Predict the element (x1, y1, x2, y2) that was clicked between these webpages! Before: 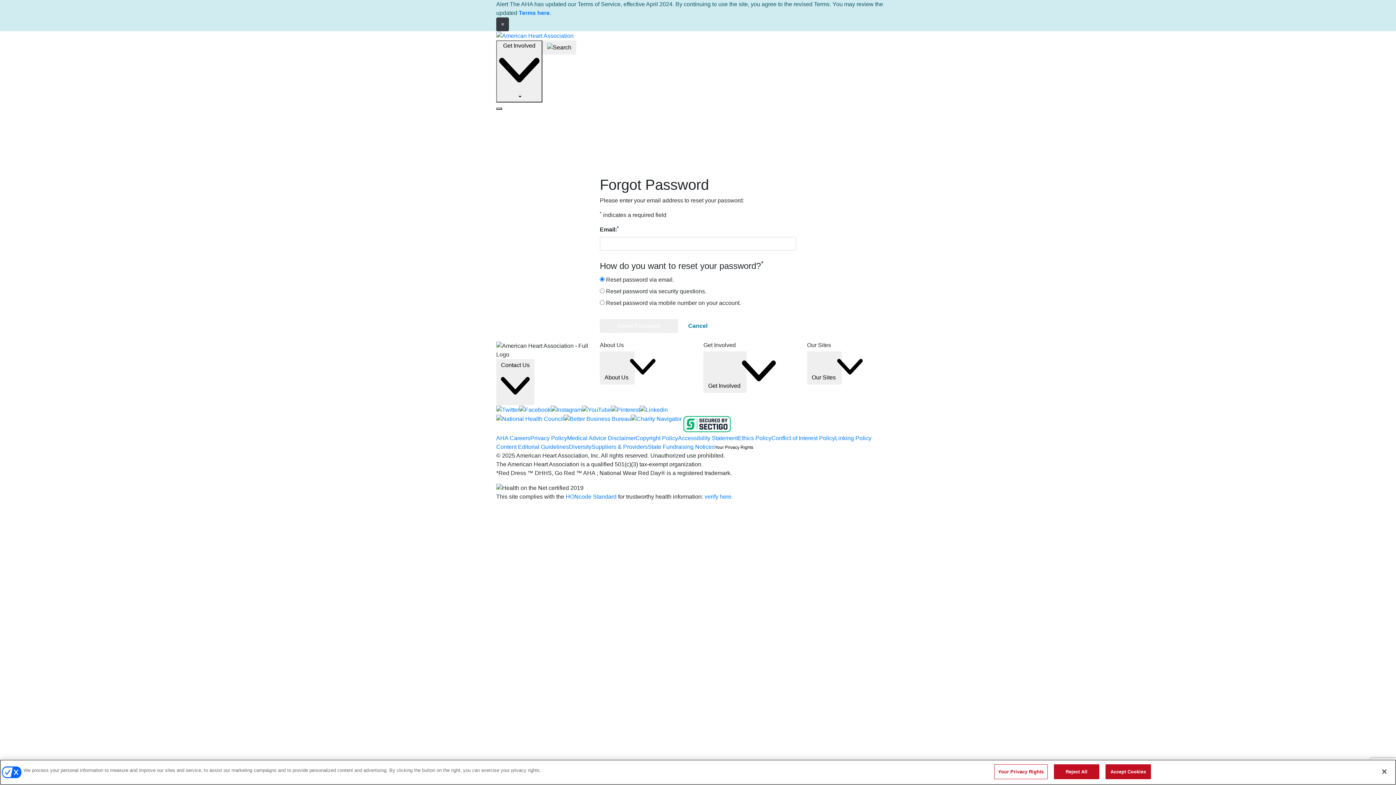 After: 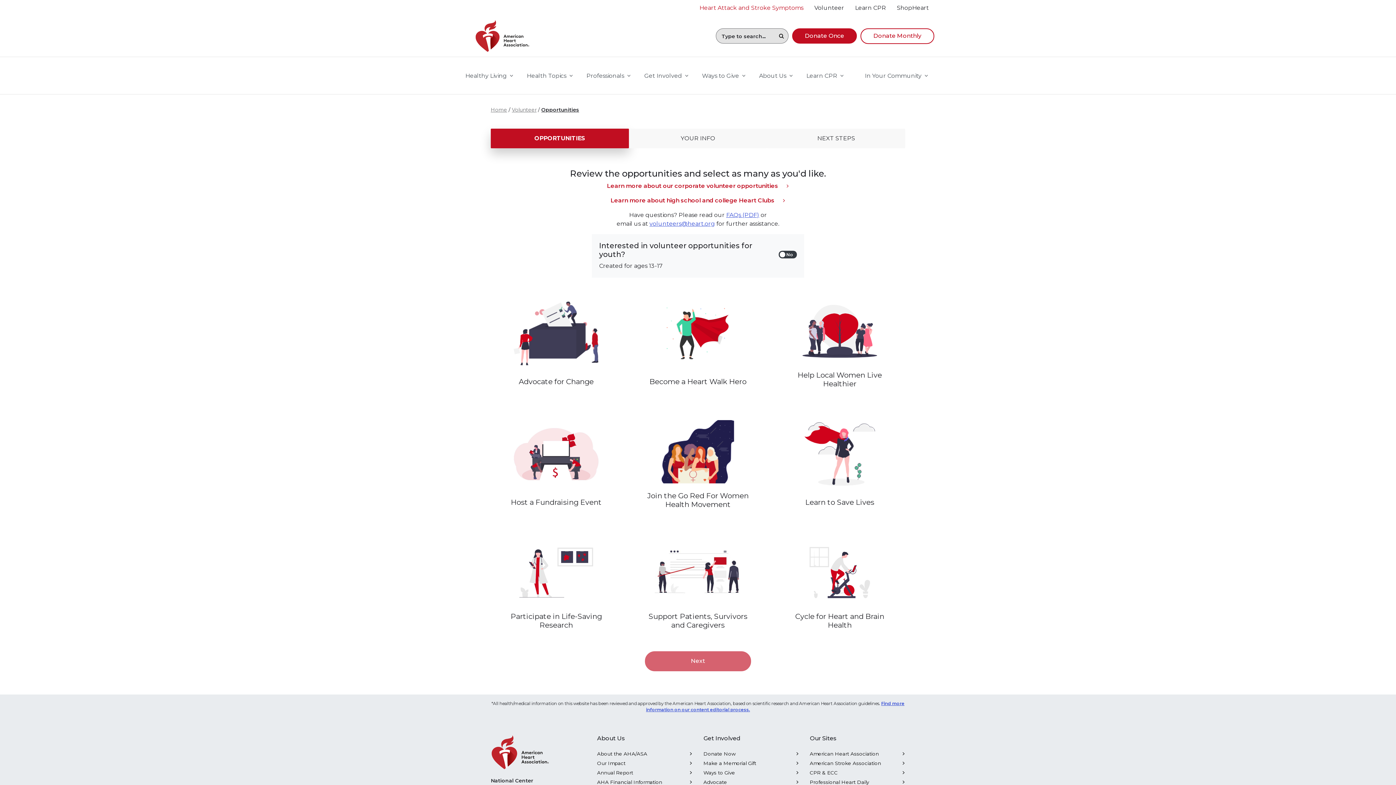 Action: label: Volunteer bbox: (628, 137, 652, 143)